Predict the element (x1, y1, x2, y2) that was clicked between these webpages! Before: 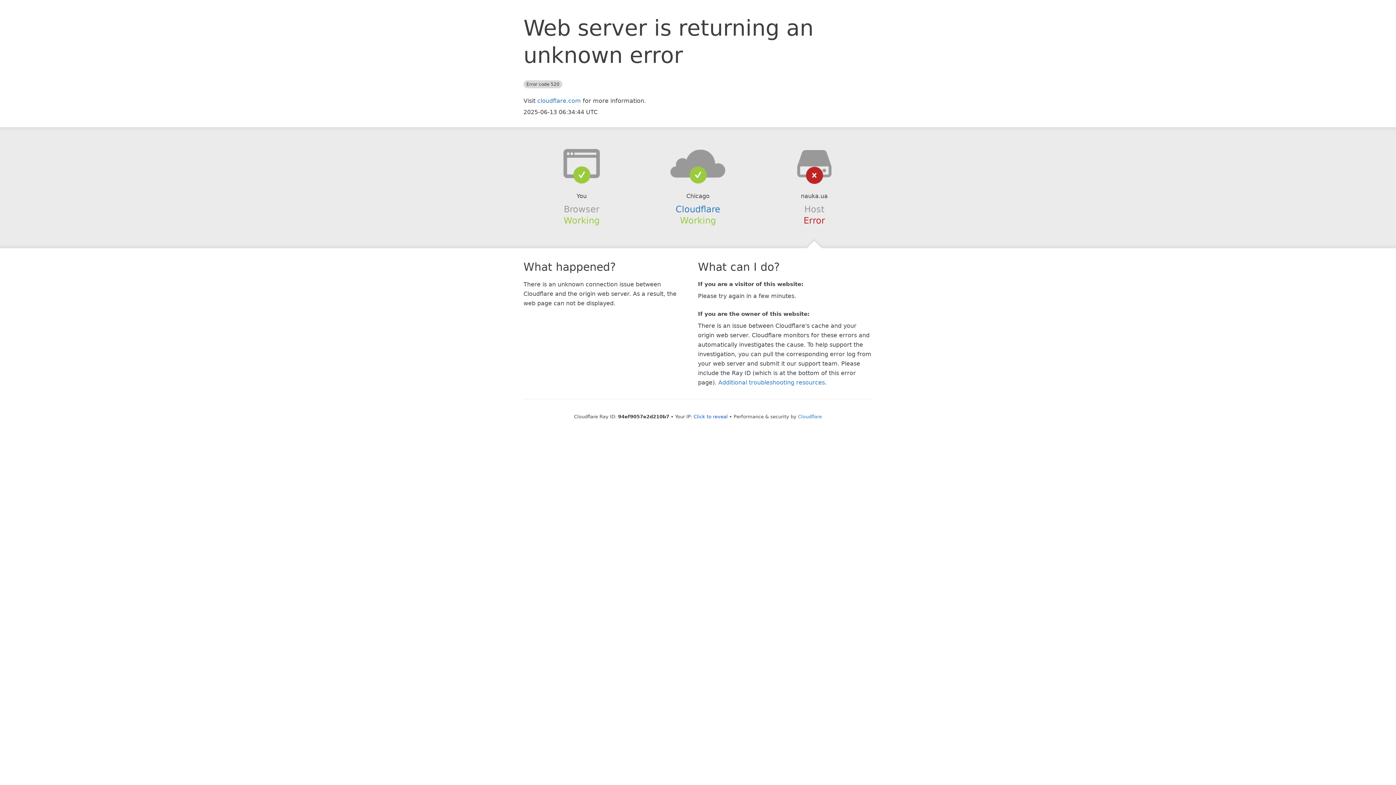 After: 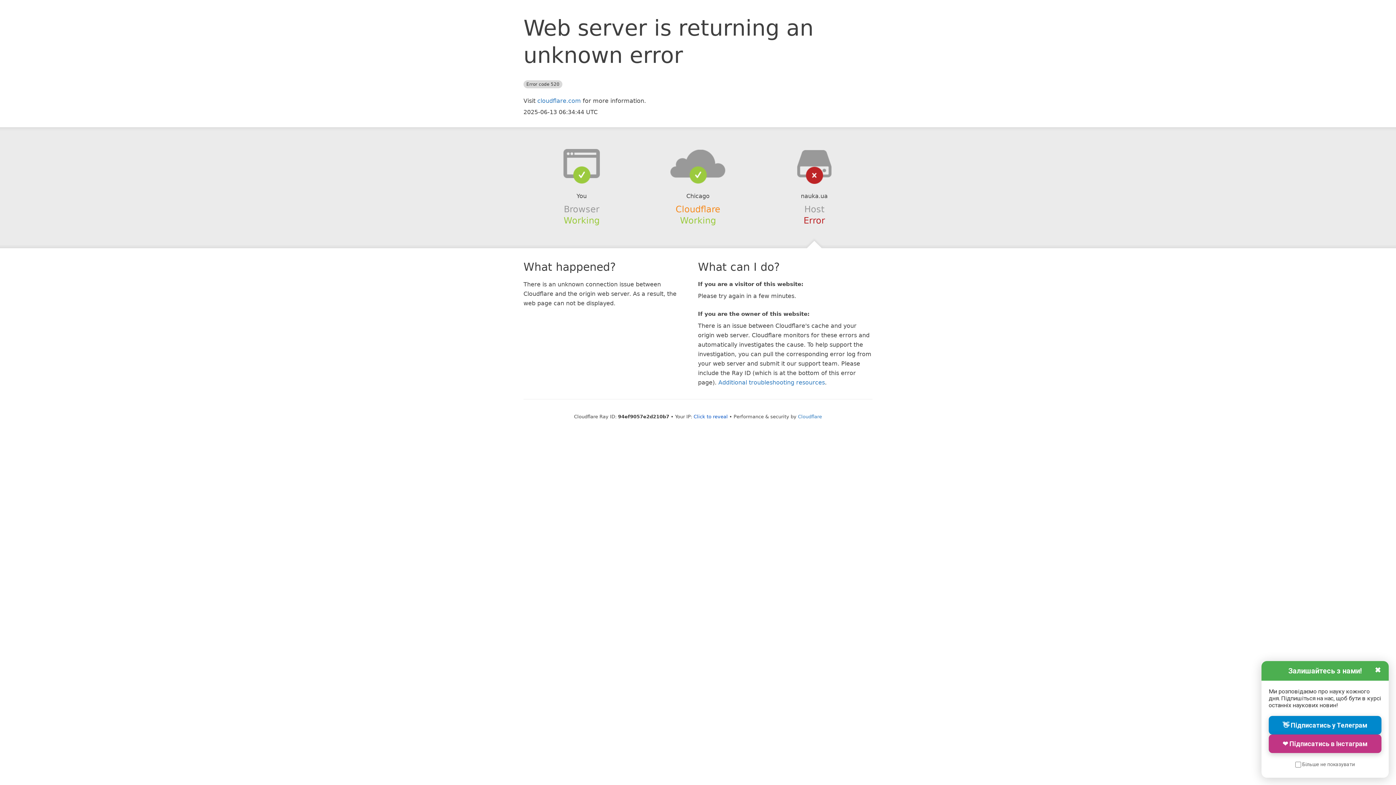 Action: bbox: (675, 204, 720, 214) label: Cloudflare